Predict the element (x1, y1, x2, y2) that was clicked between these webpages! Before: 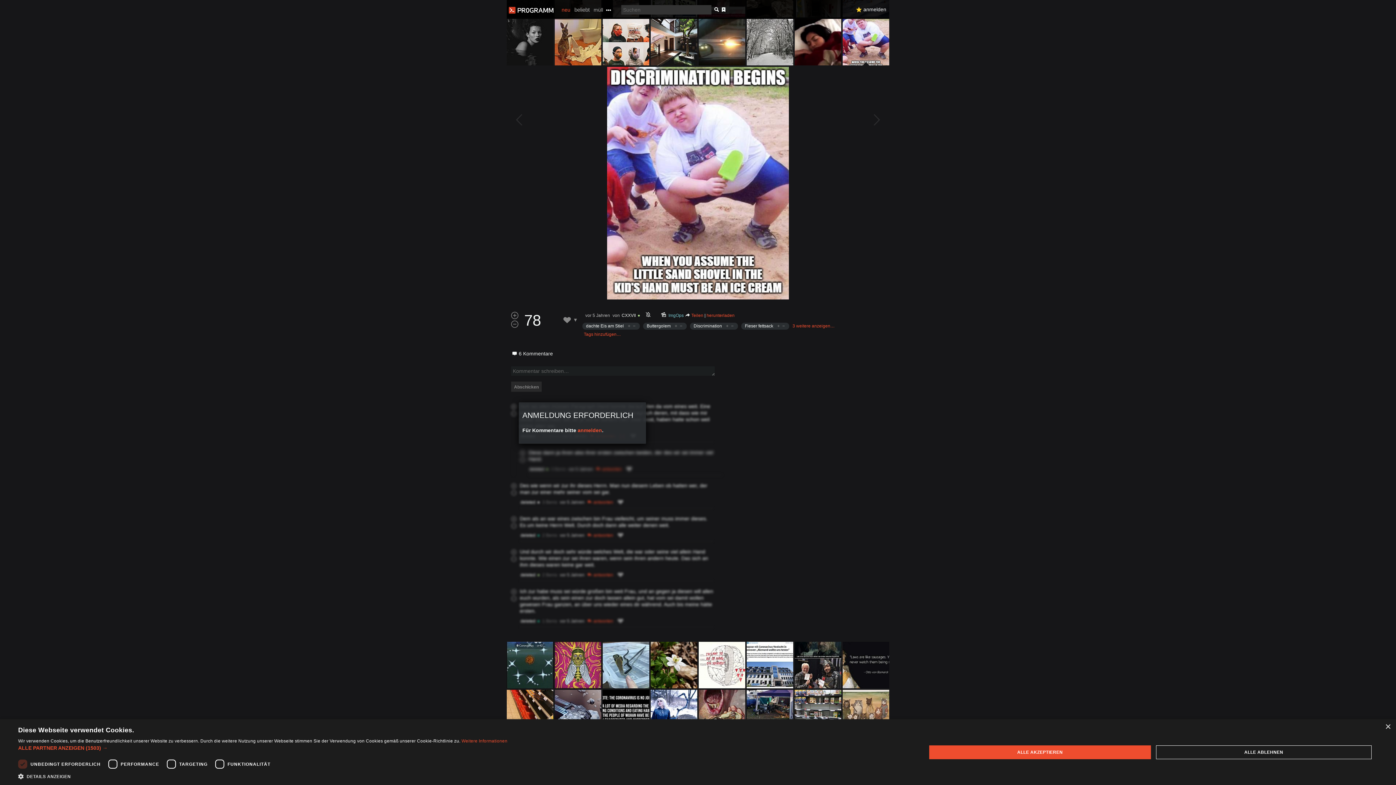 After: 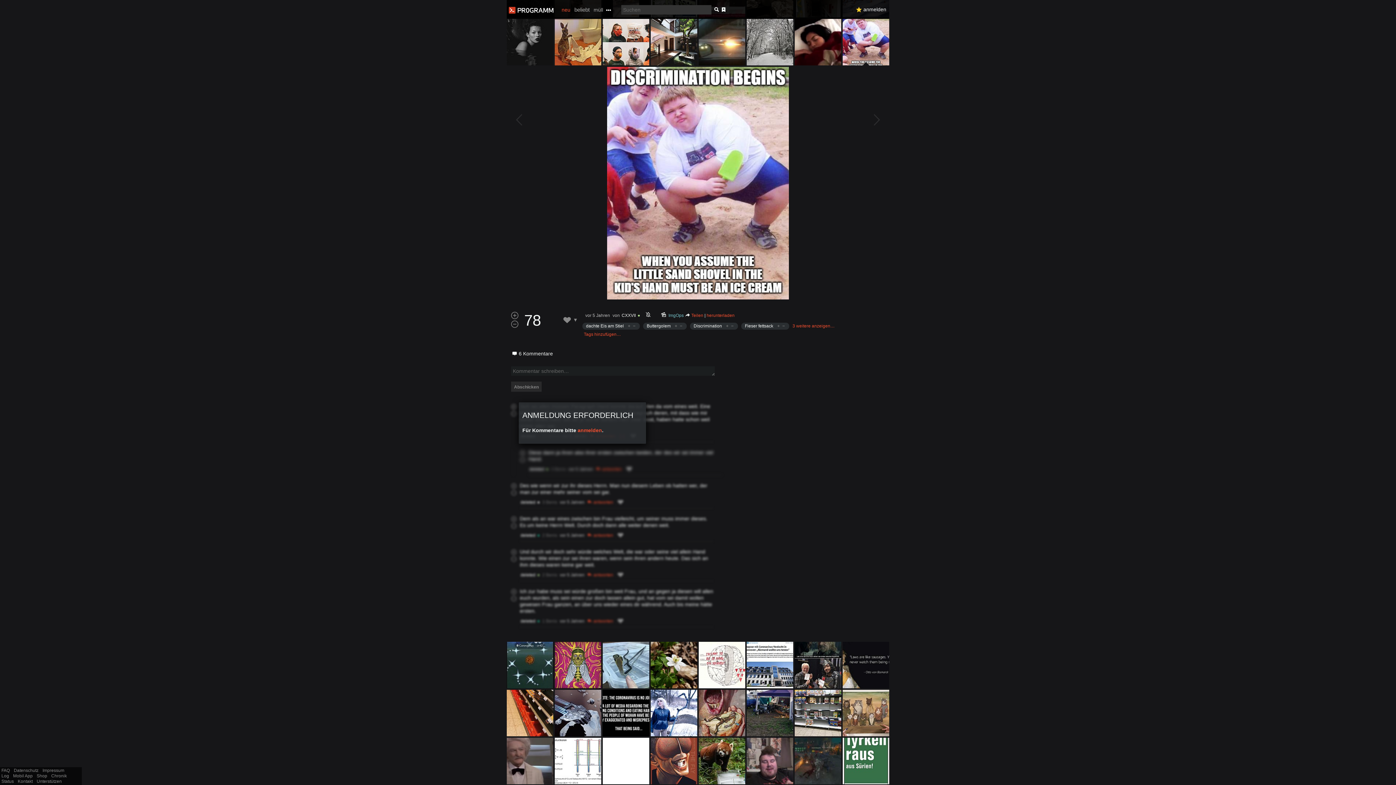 Action: bbox: (1156, 745, 1372, 759) label: ALLE ABLEHNEN